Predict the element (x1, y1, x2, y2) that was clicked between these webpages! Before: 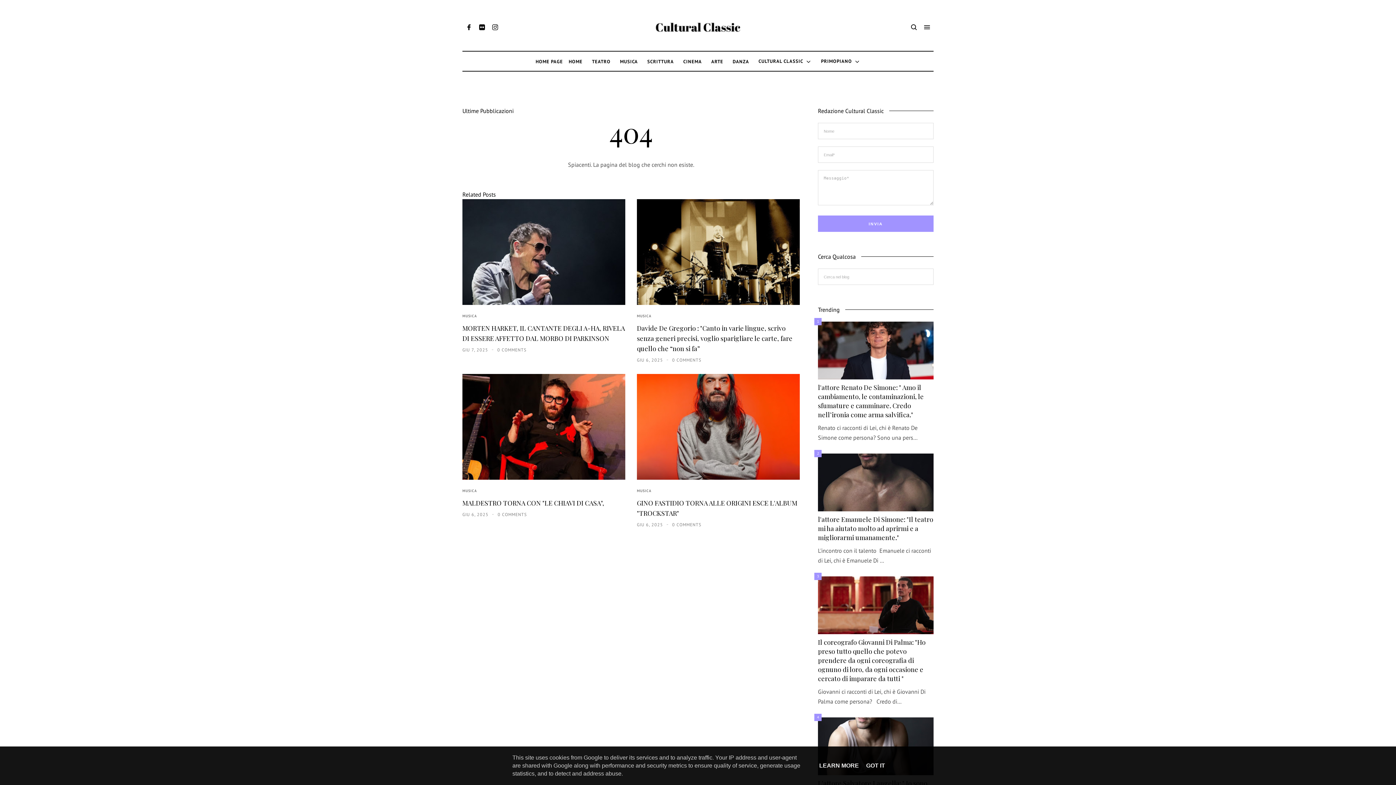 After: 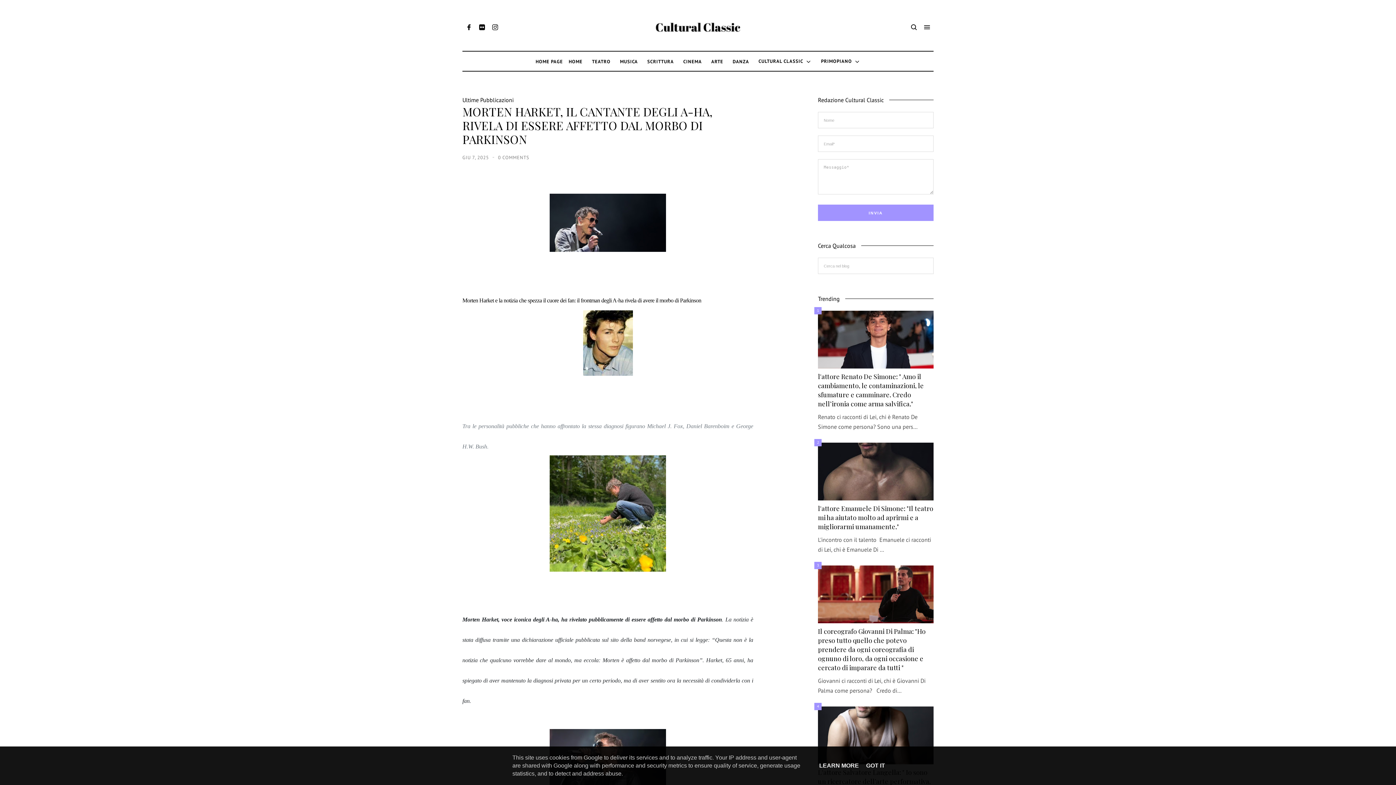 Action: bbox: (462, 199, 625, 305)